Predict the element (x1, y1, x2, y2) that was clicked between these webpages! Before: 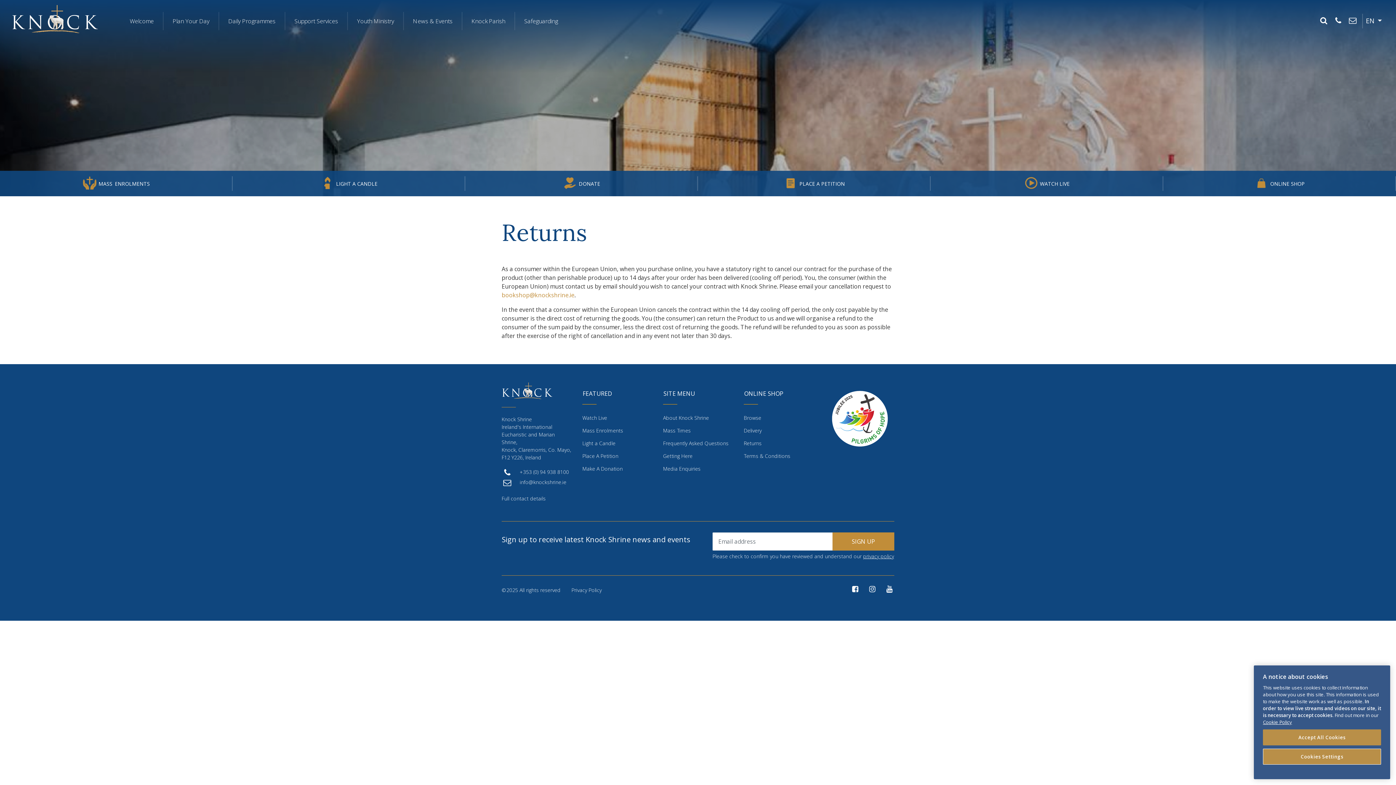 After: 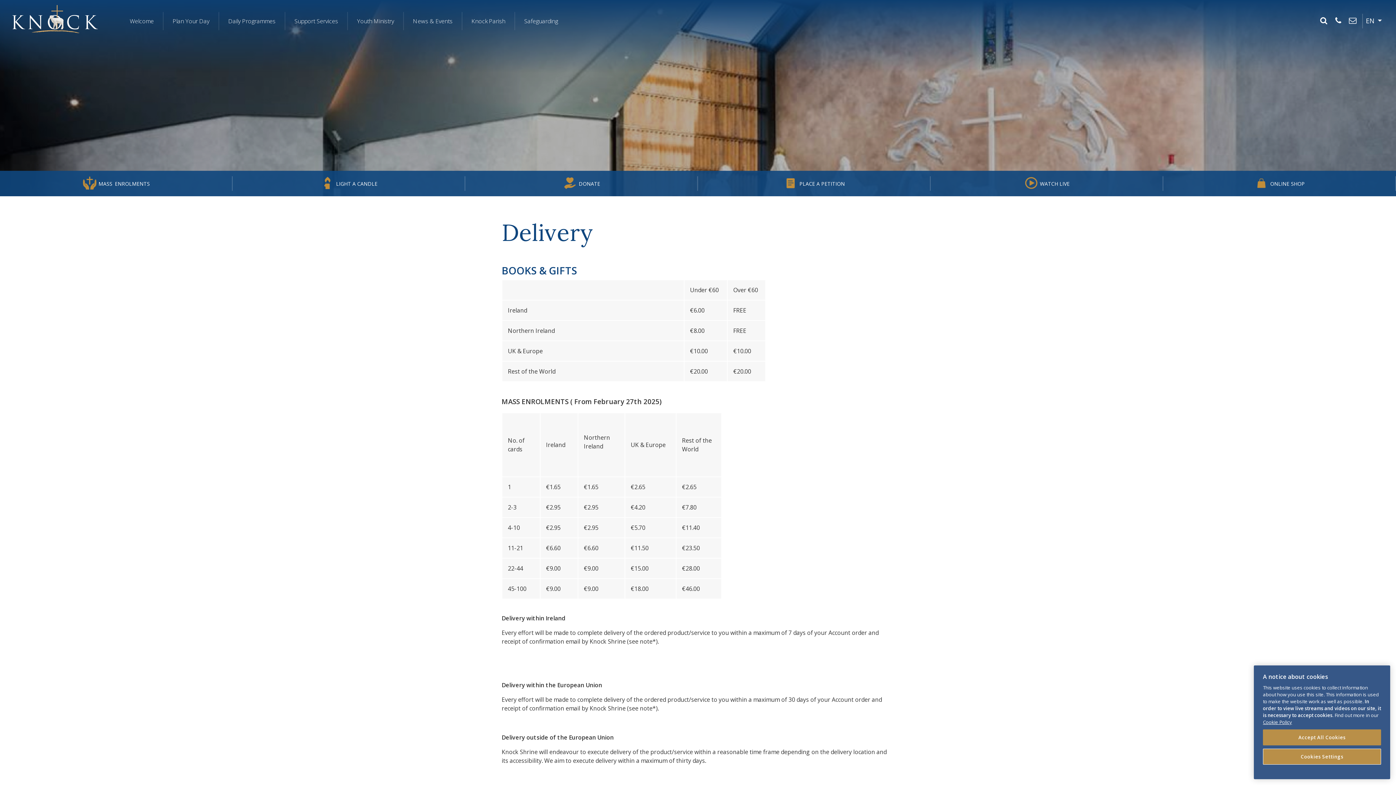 Action: bbox: (744, 427, 761, 434) label: Delivery